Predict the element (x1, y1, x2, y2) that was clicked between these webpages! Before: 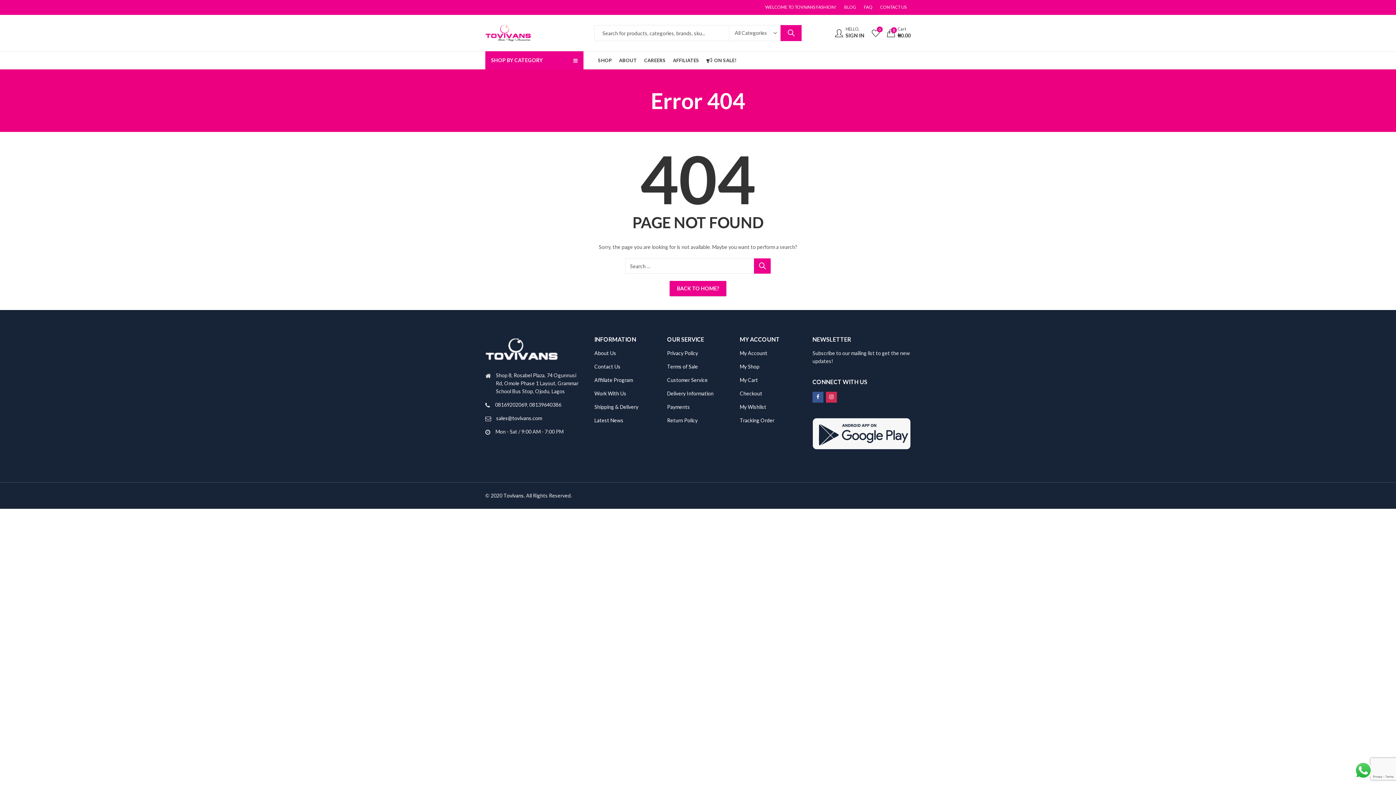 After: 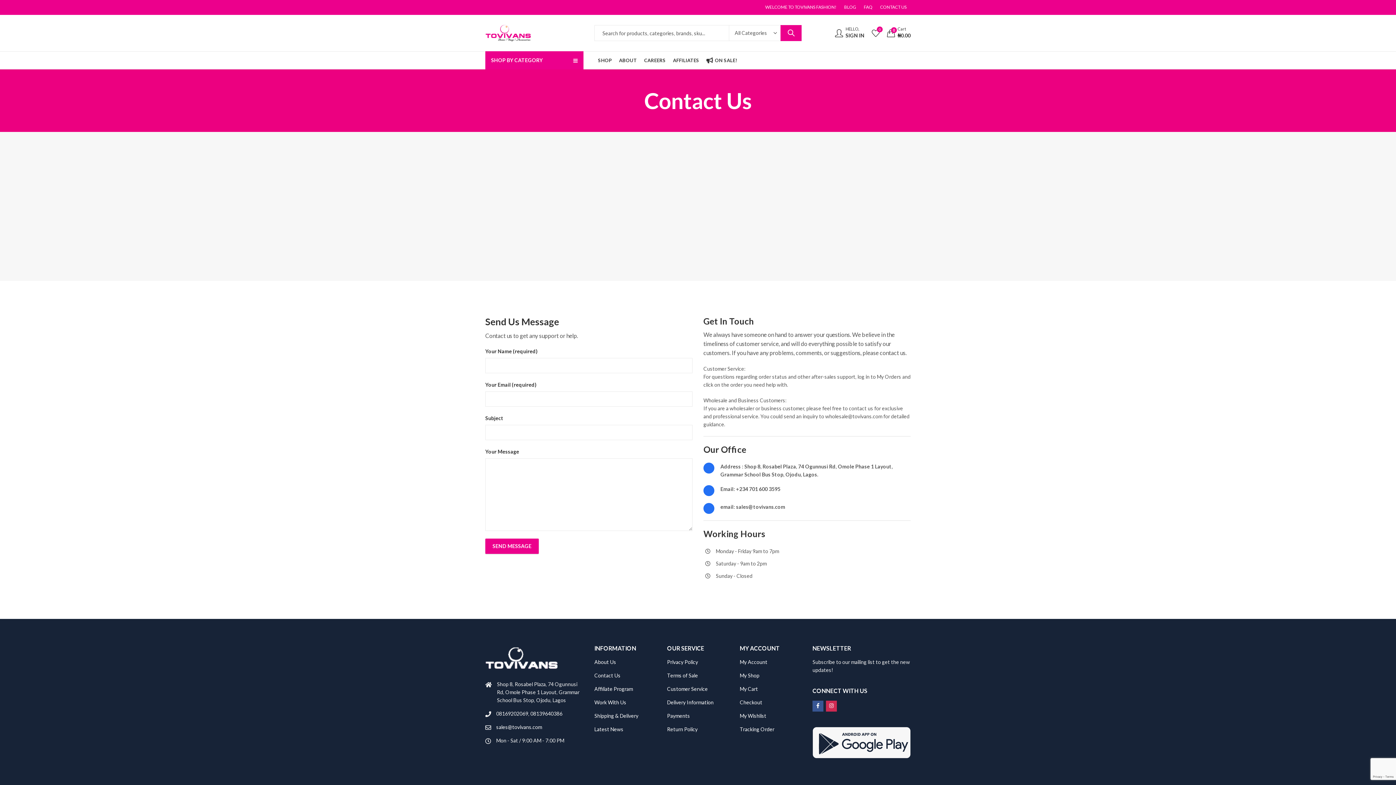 Action: label: Contact Us bbox: (594, 363, 620, 369)